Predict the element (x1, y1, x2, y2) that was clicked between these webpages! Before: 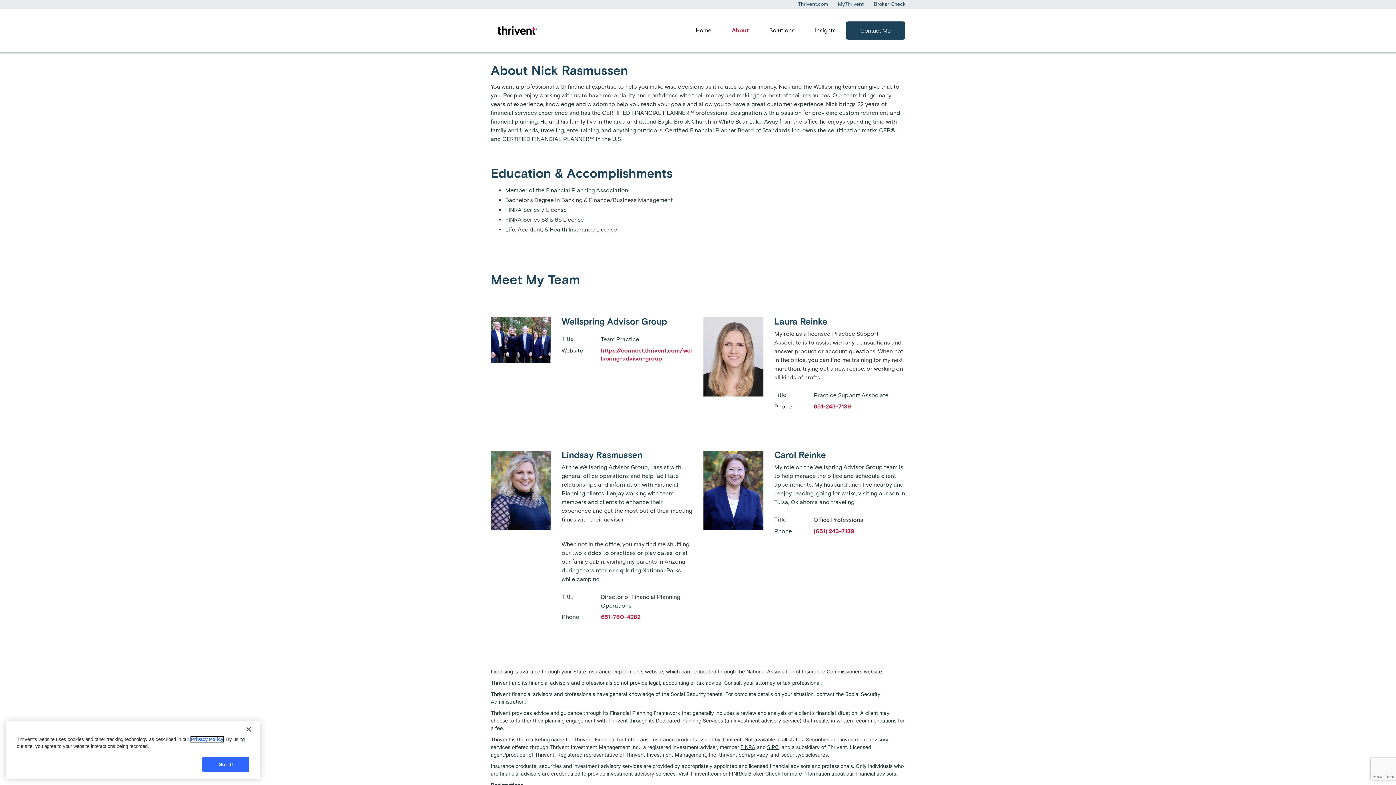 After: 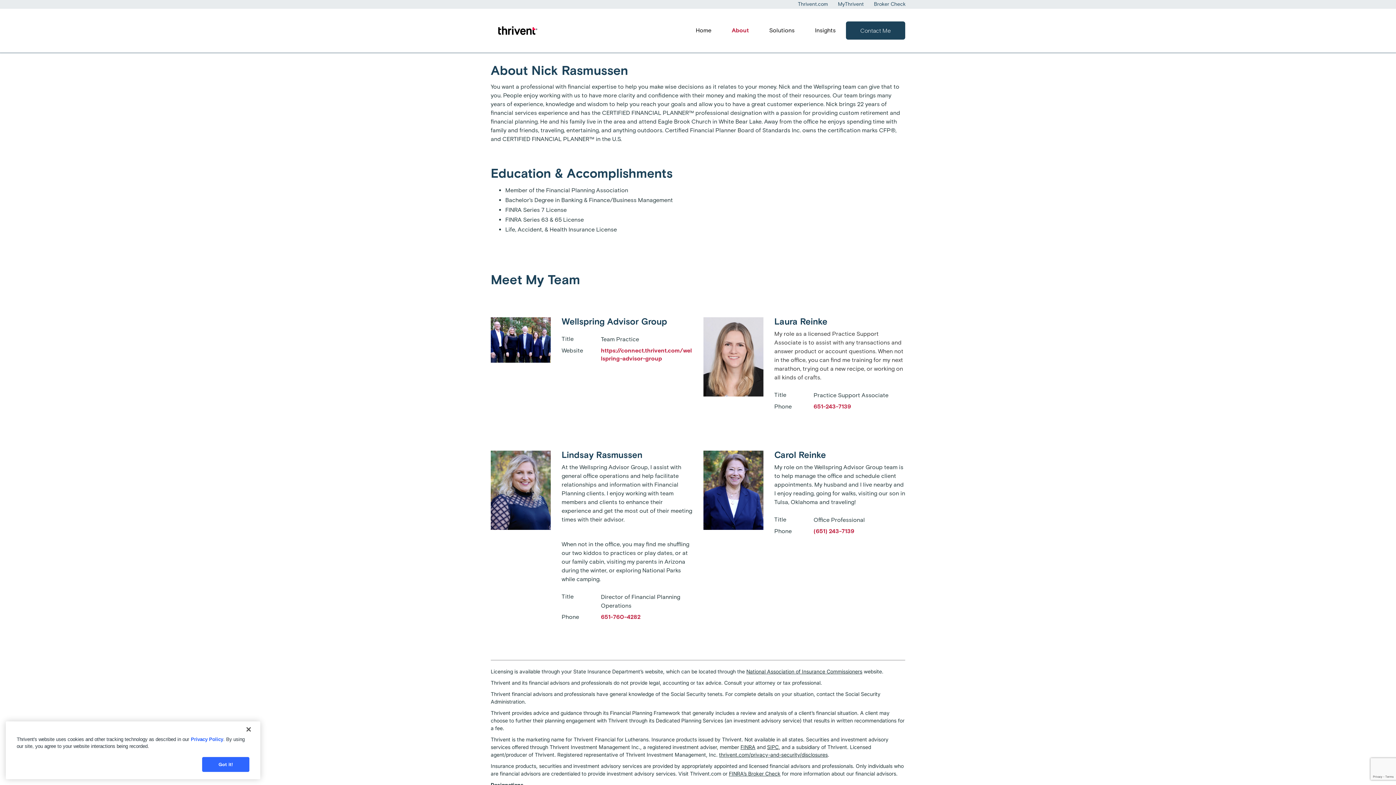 Action: bbox: (719, 752, 828, 758) label: thrivent.com/privacy-and-security/disclosures